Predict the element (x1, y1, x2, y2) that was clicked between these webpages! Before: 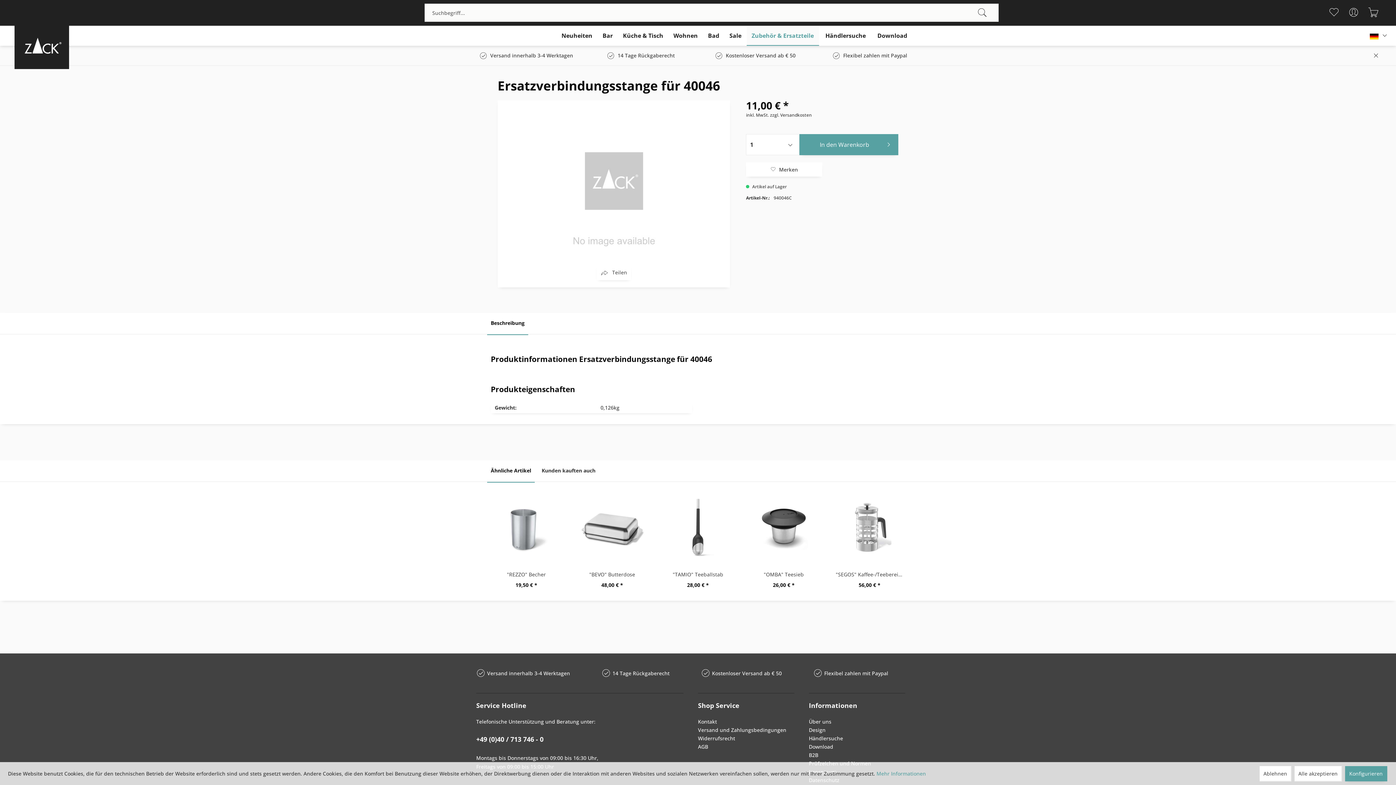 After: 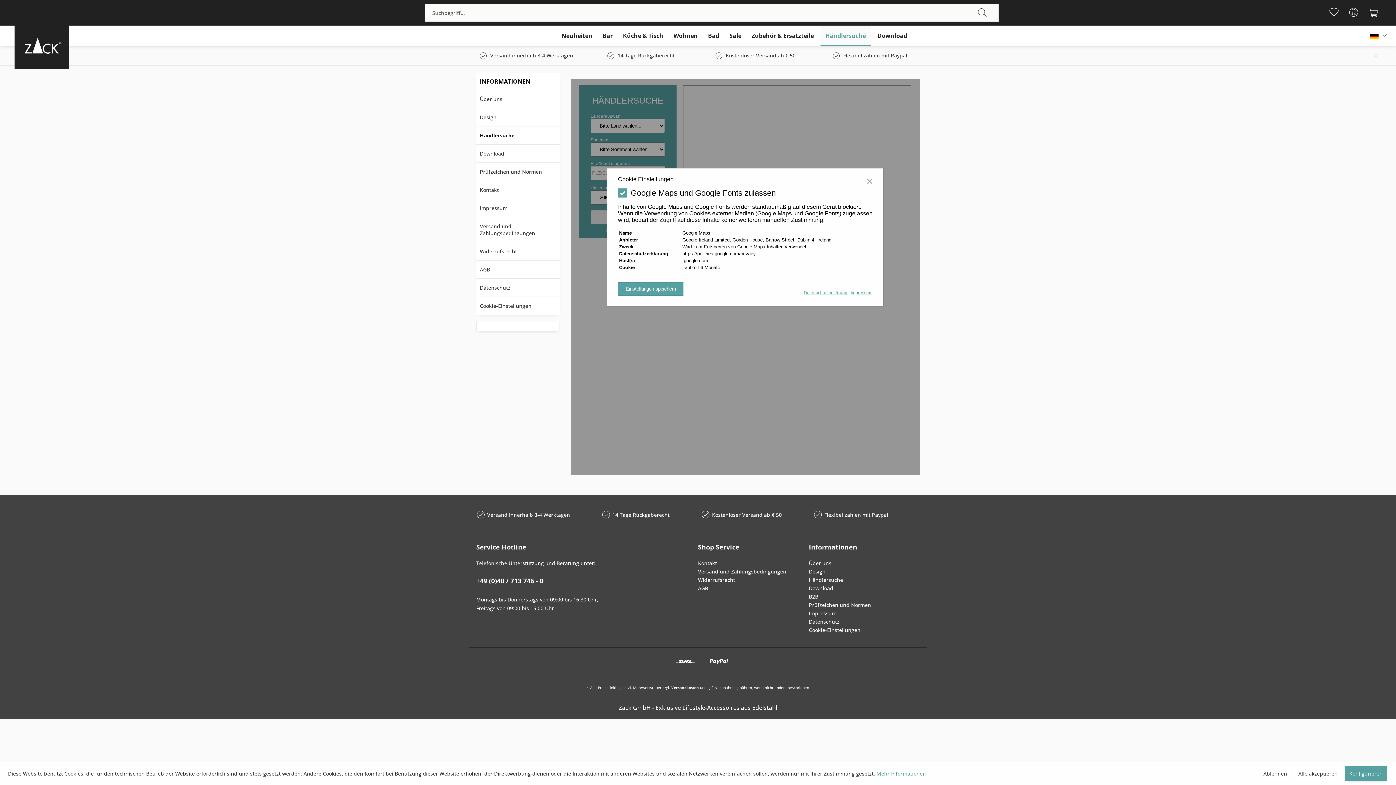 Action: bbox: (820, 25, 871, 45) label: Händlersuche